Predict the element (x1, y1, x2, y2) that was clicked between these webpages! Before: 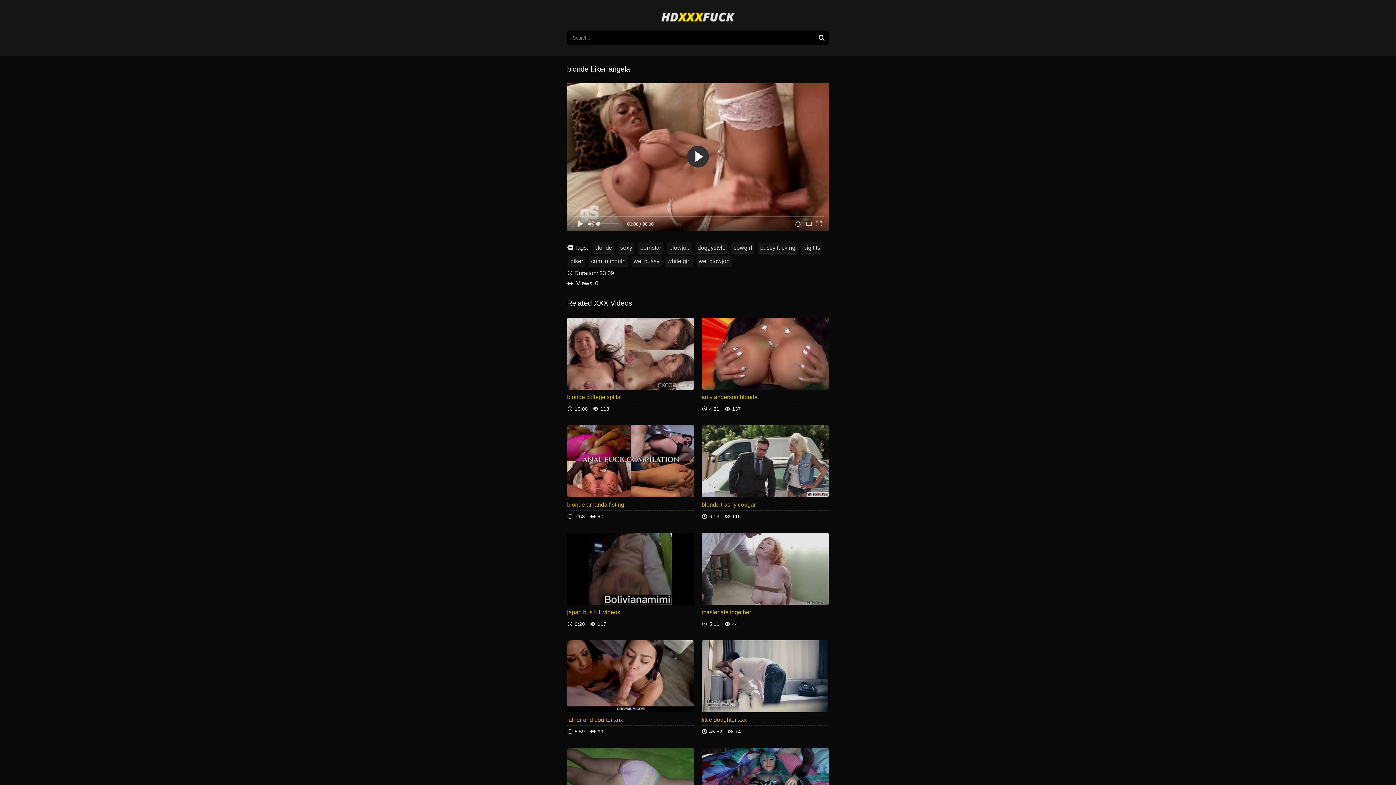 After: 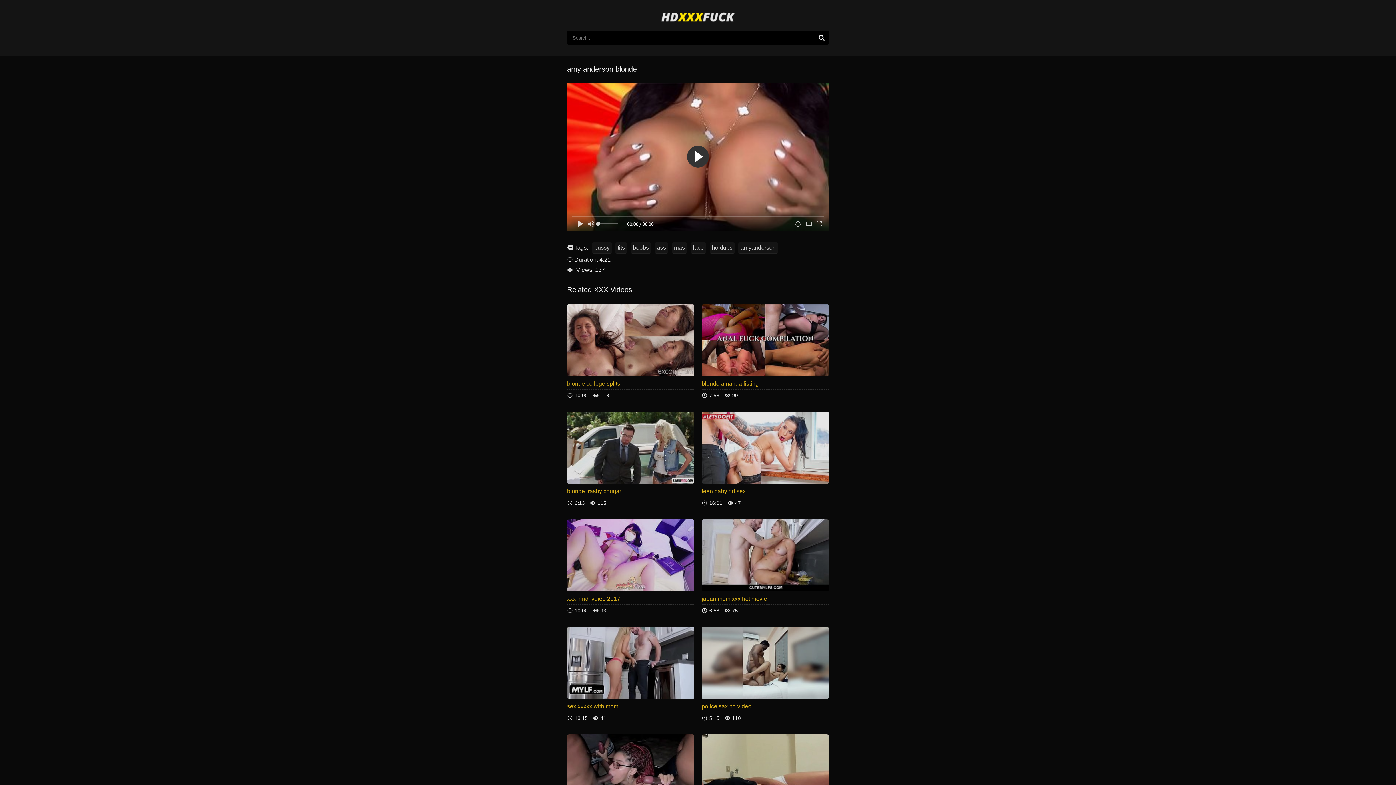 Action: bbox: (701, 317, 829, 404) label: amy anderson blonde